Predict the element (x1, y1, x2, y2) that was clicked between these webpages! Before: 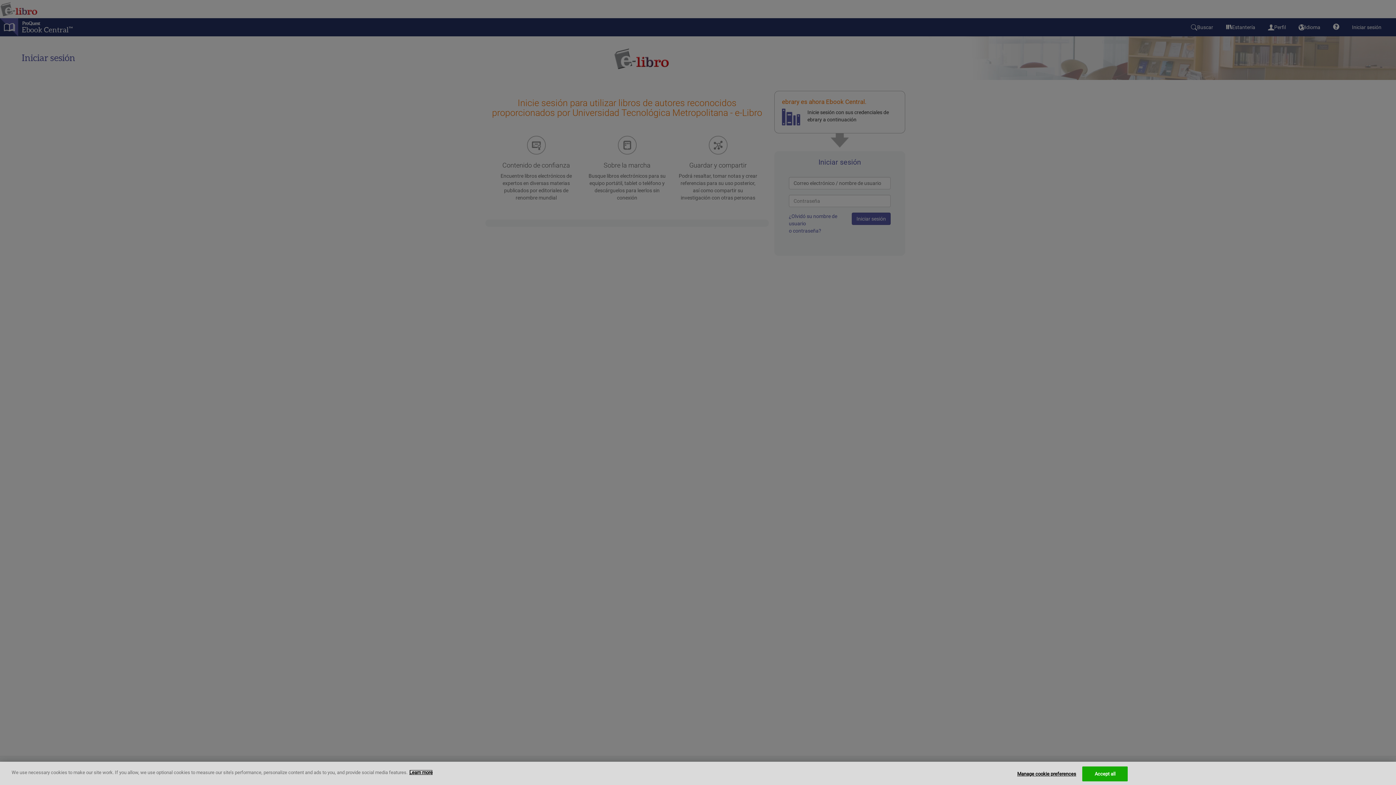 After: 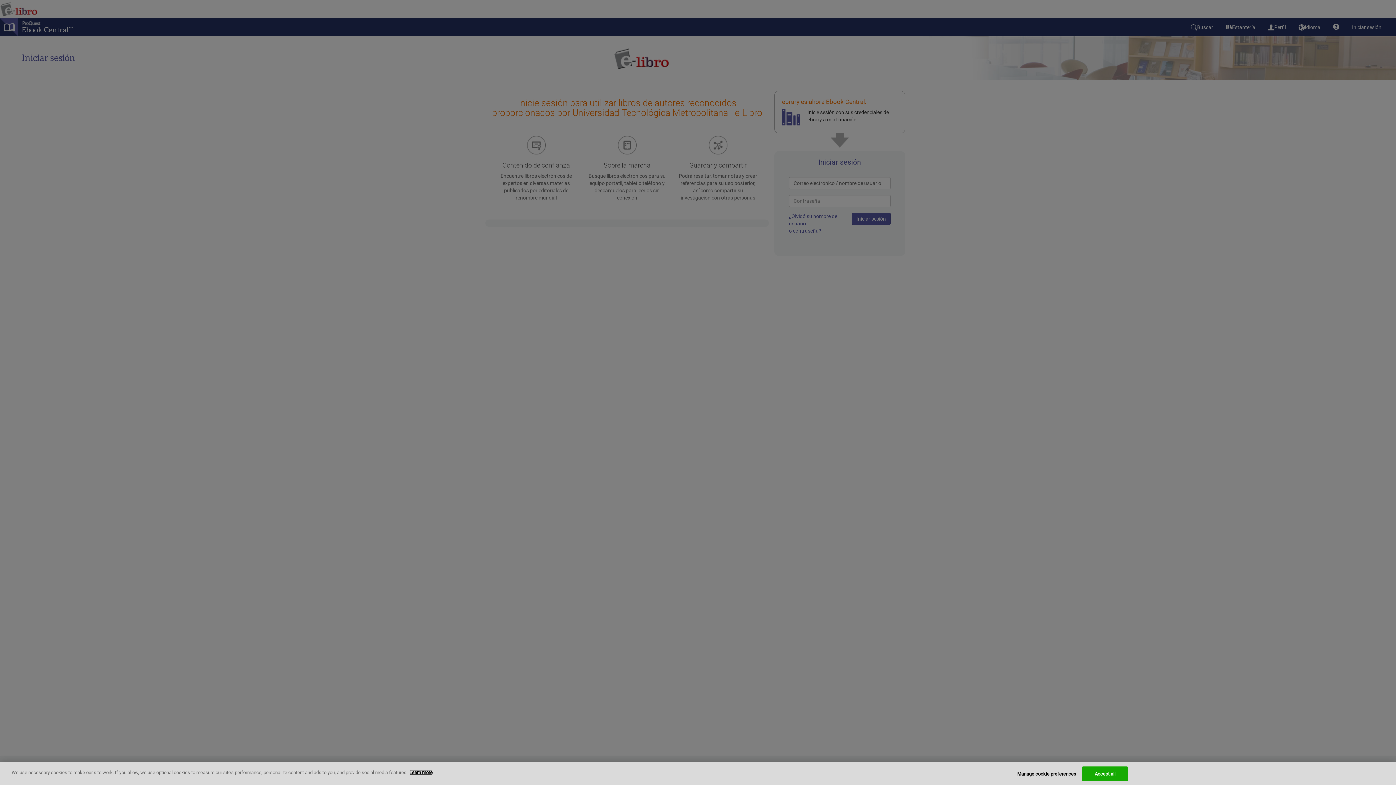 Action: bbox: (409, 770, 432, 775) label: More information about your privacy, opens in a new tab